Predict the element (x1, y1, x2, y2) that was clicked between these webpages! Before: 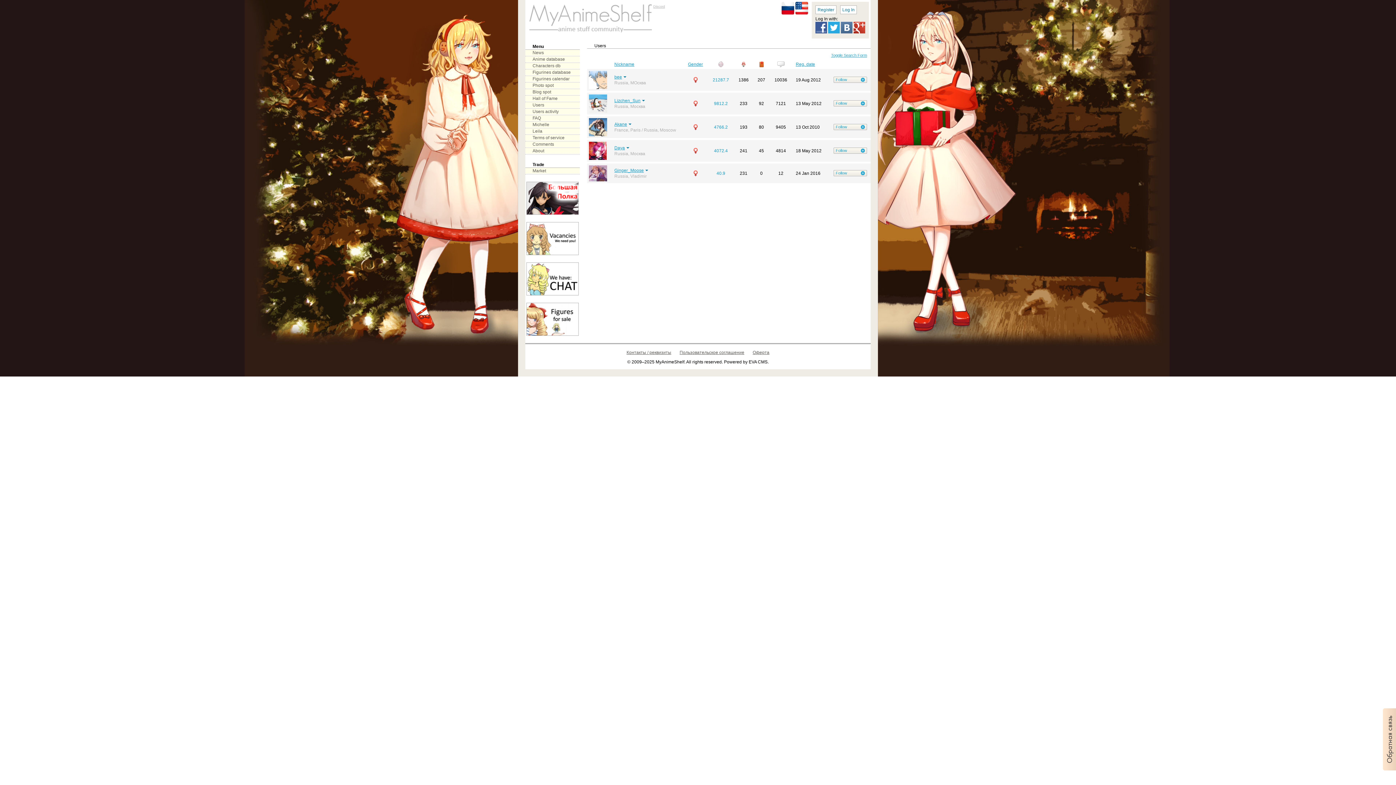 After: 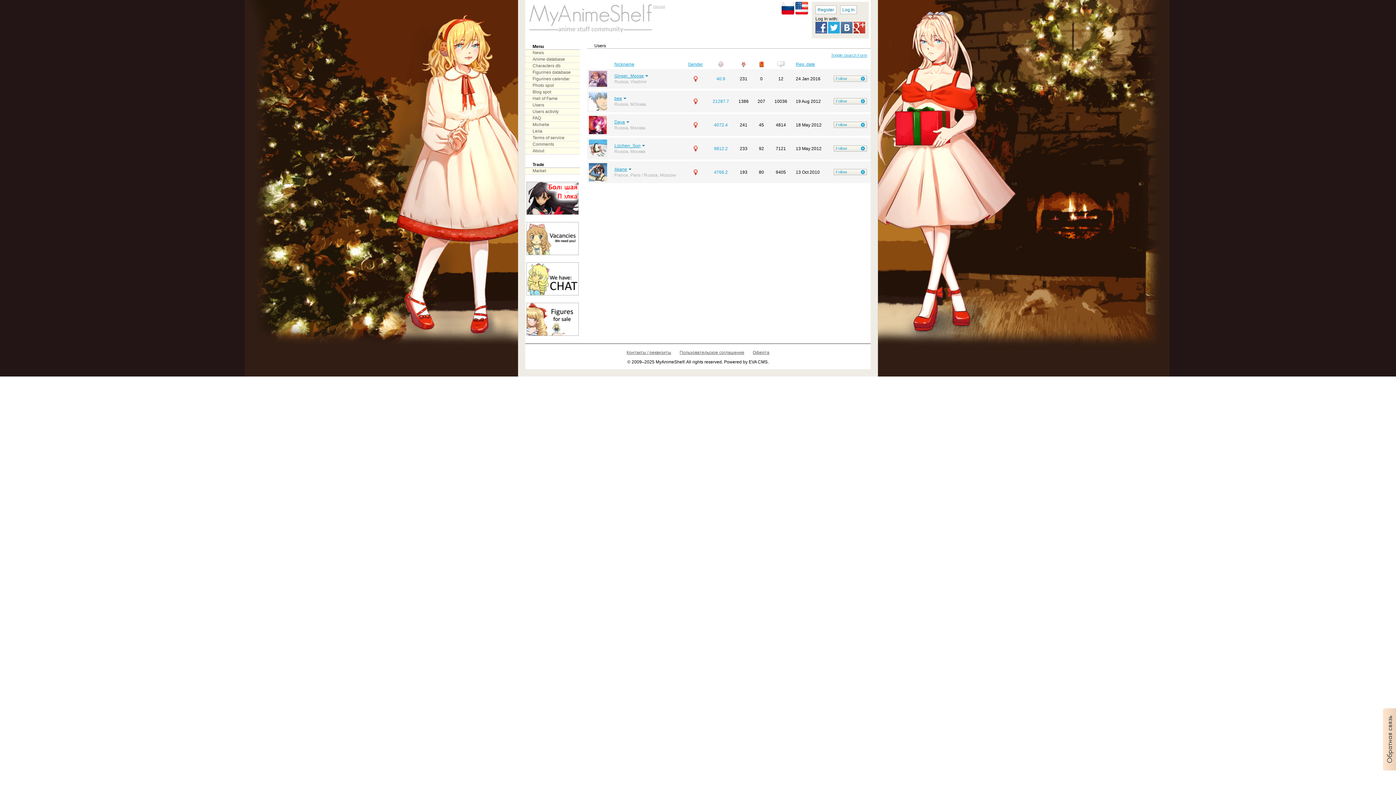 Action: label: Reg. date bbox: (796, 61, 815, 66)